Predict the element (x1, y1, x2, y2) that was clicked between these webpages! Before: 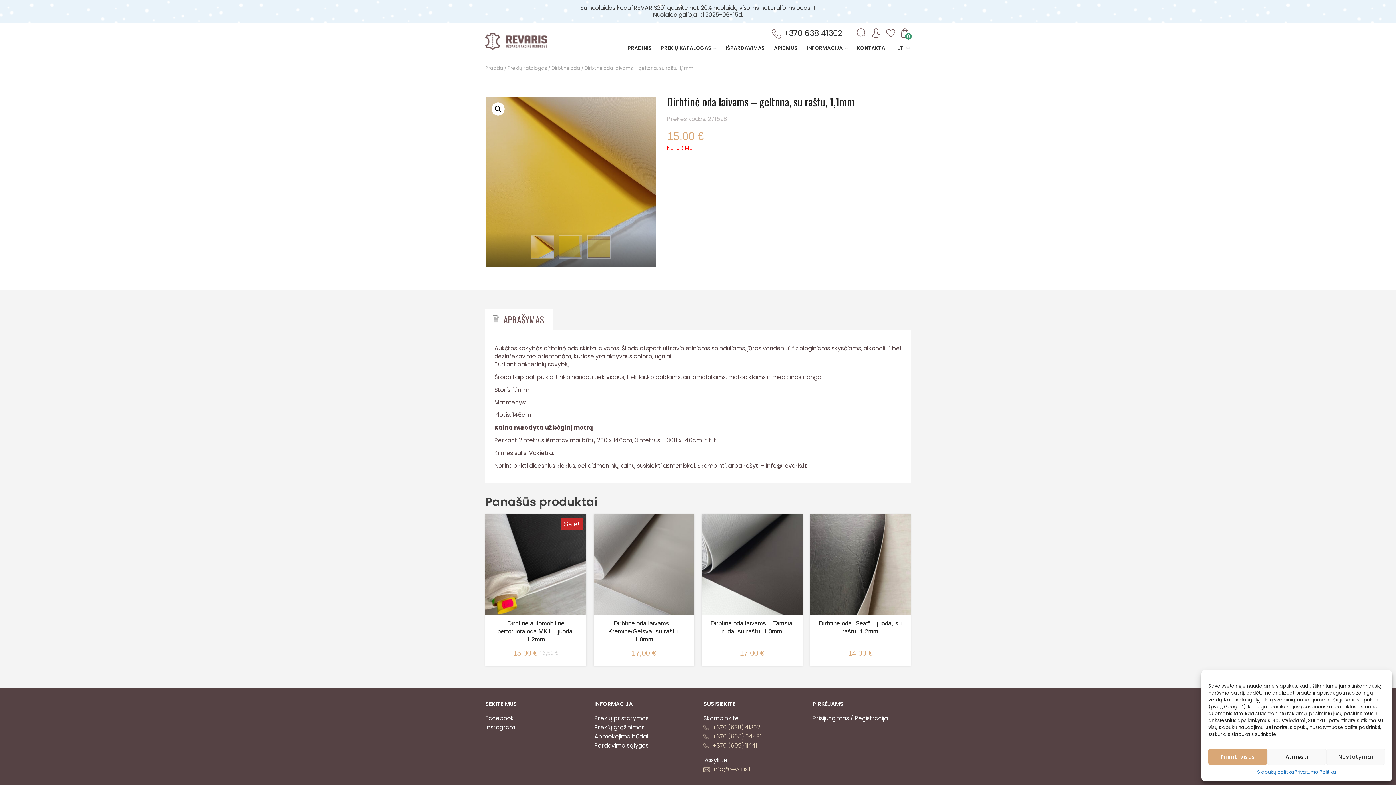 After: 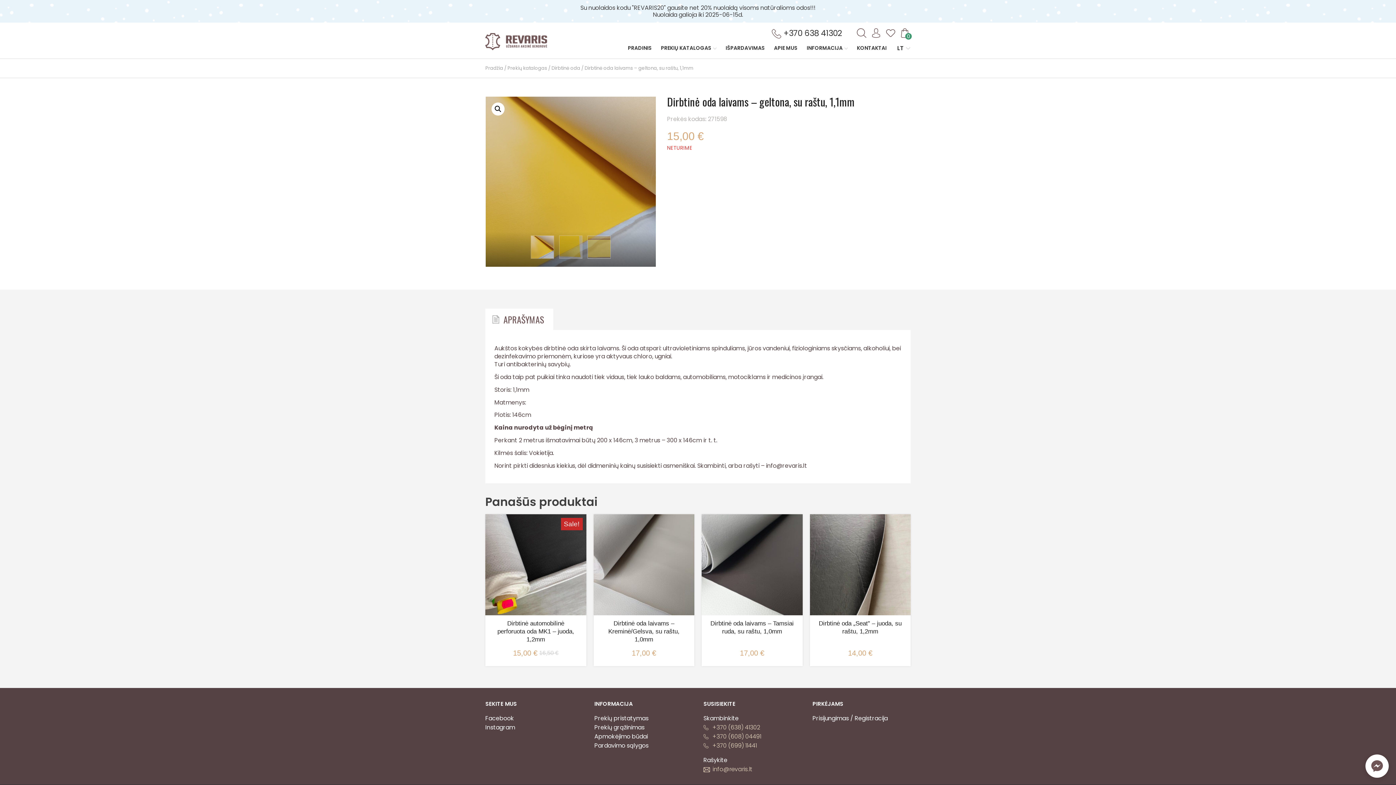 Action: bbox: (1267, 749, 1326, 765) label: Atmesti